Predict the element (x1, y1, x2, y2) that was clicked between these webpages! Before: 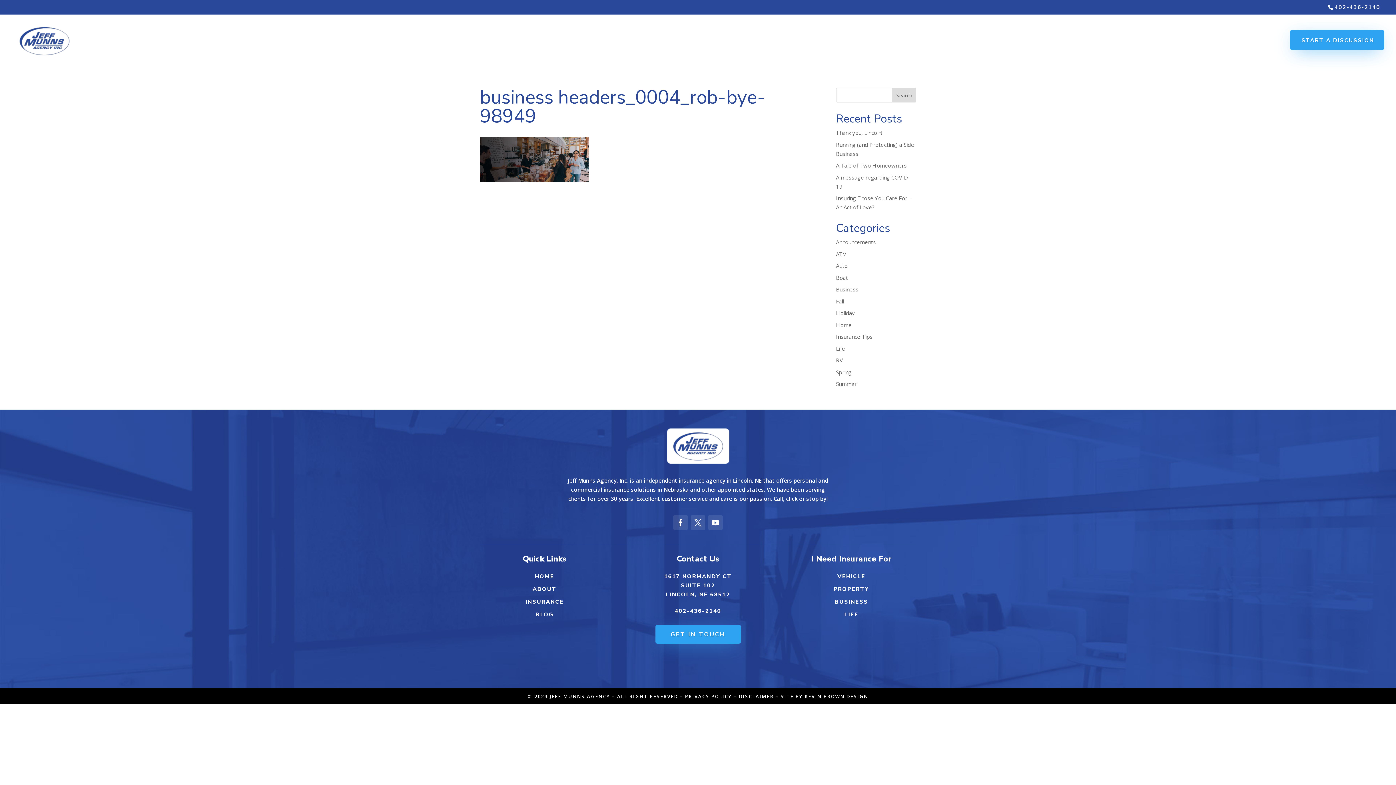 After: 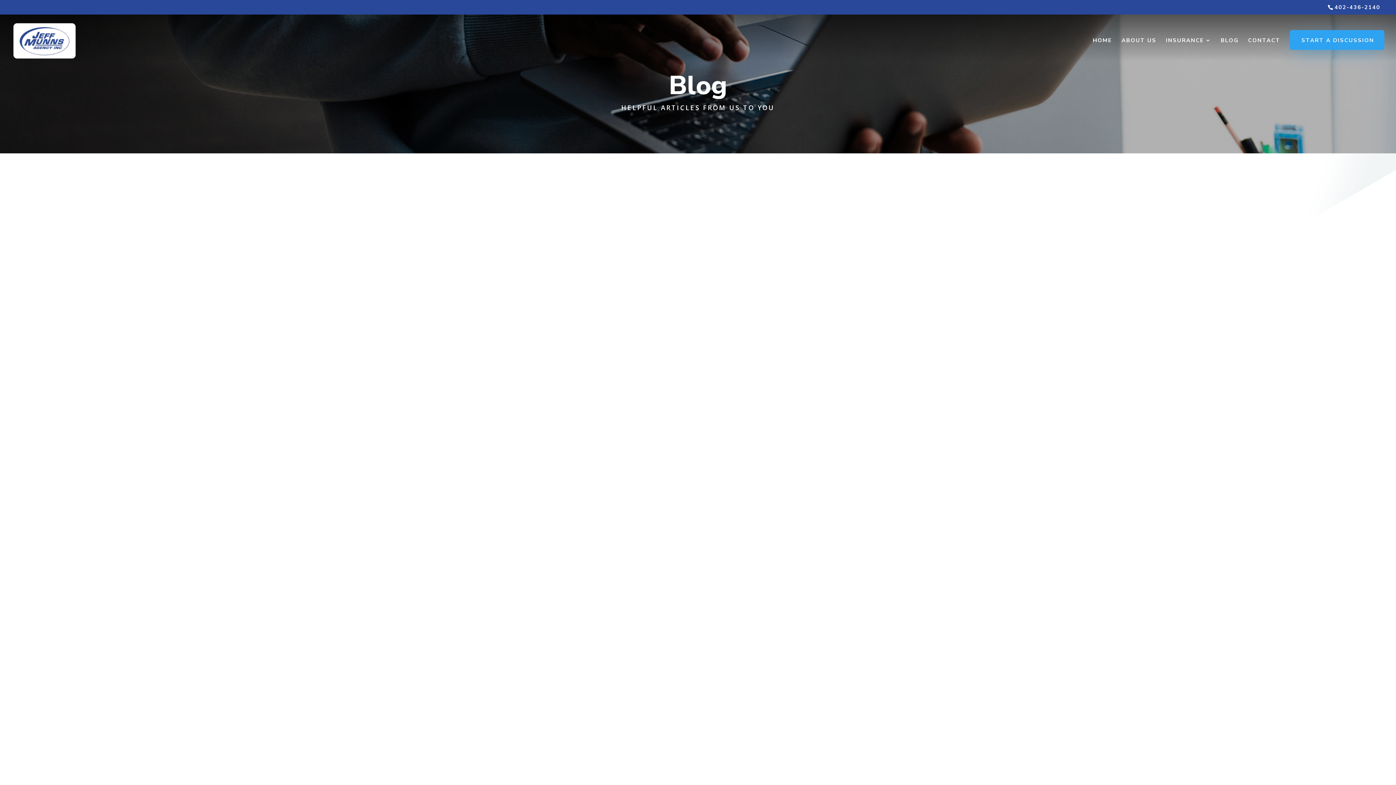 Action: bbox: (1221, 37, 1238, 64) label: BLOG